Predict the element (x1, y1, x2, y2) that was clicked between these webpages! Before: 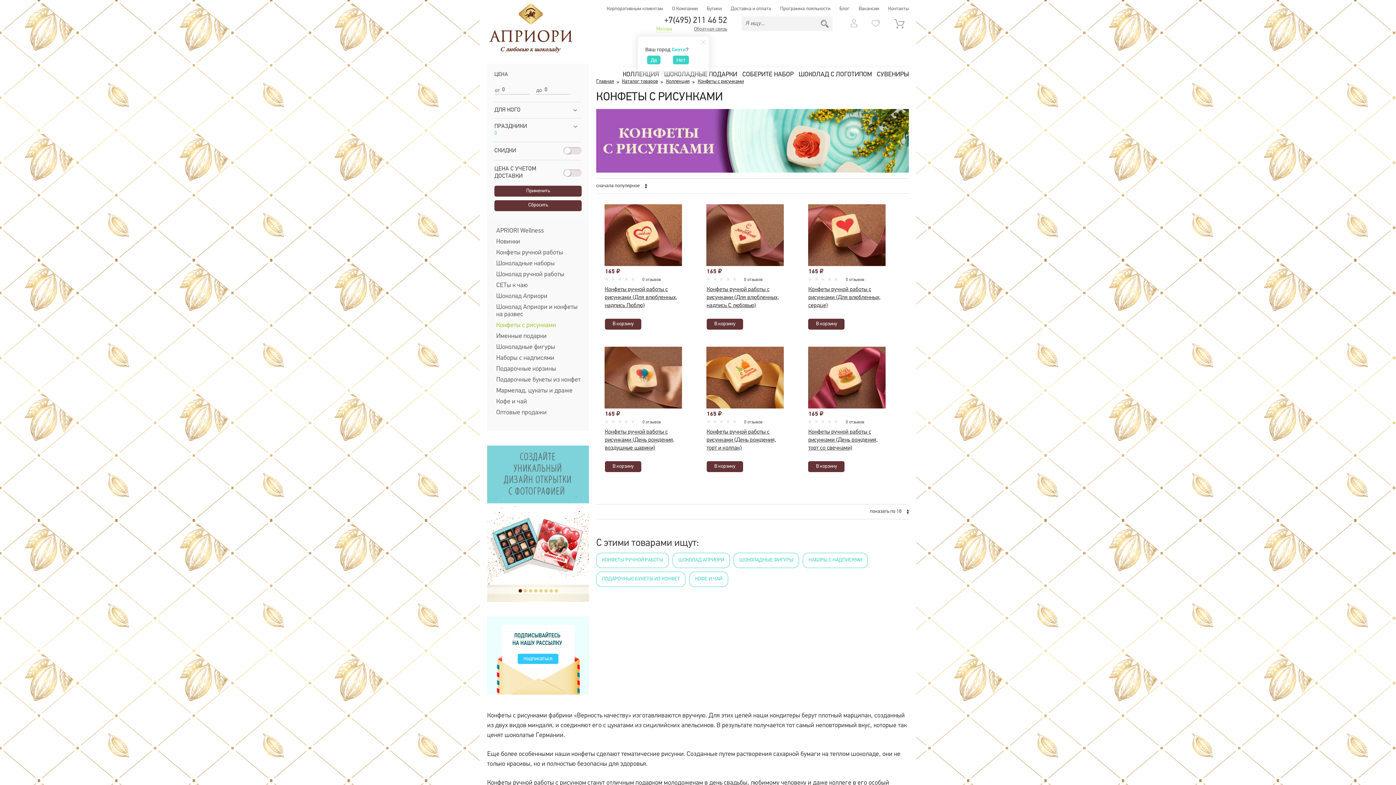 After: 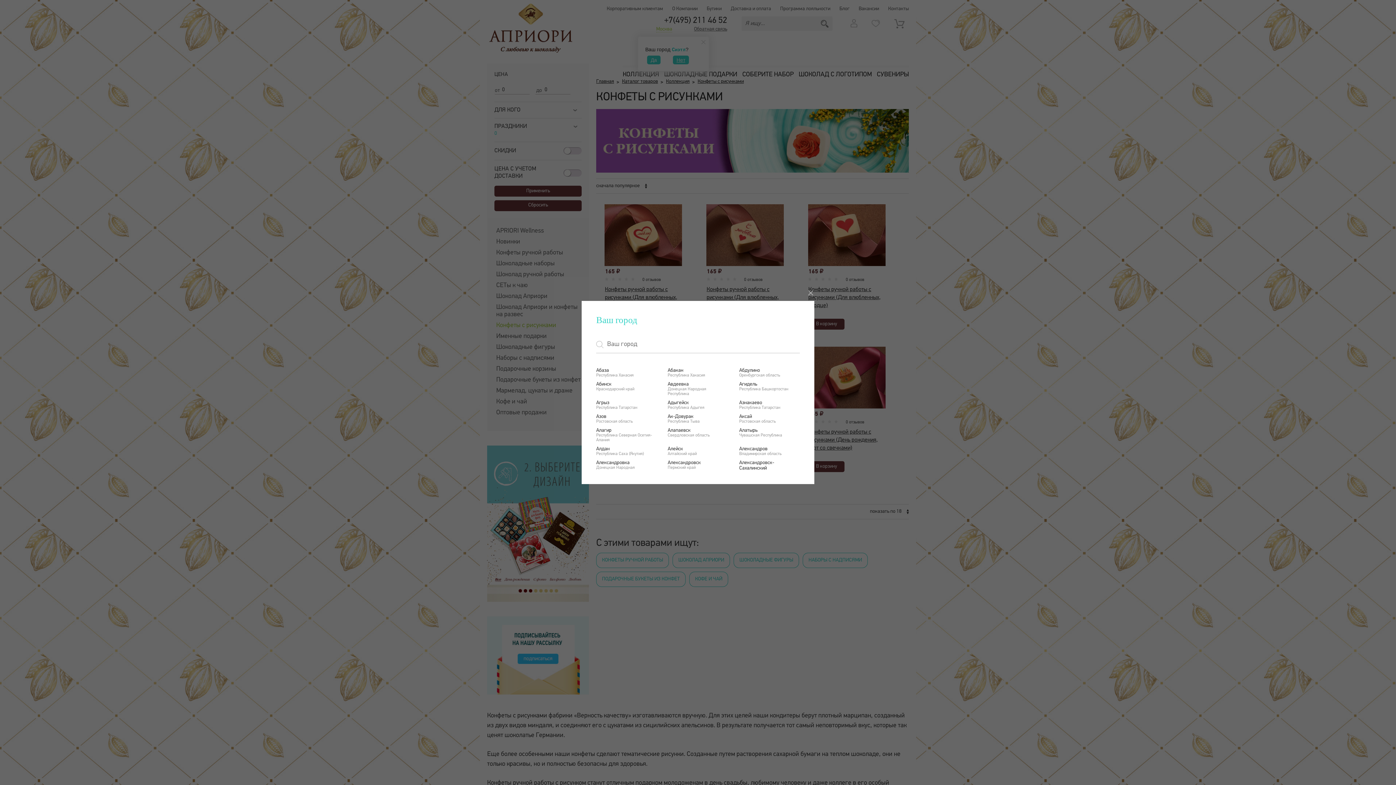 Action: bbox: (673, 55, 689, 64) label: Нет